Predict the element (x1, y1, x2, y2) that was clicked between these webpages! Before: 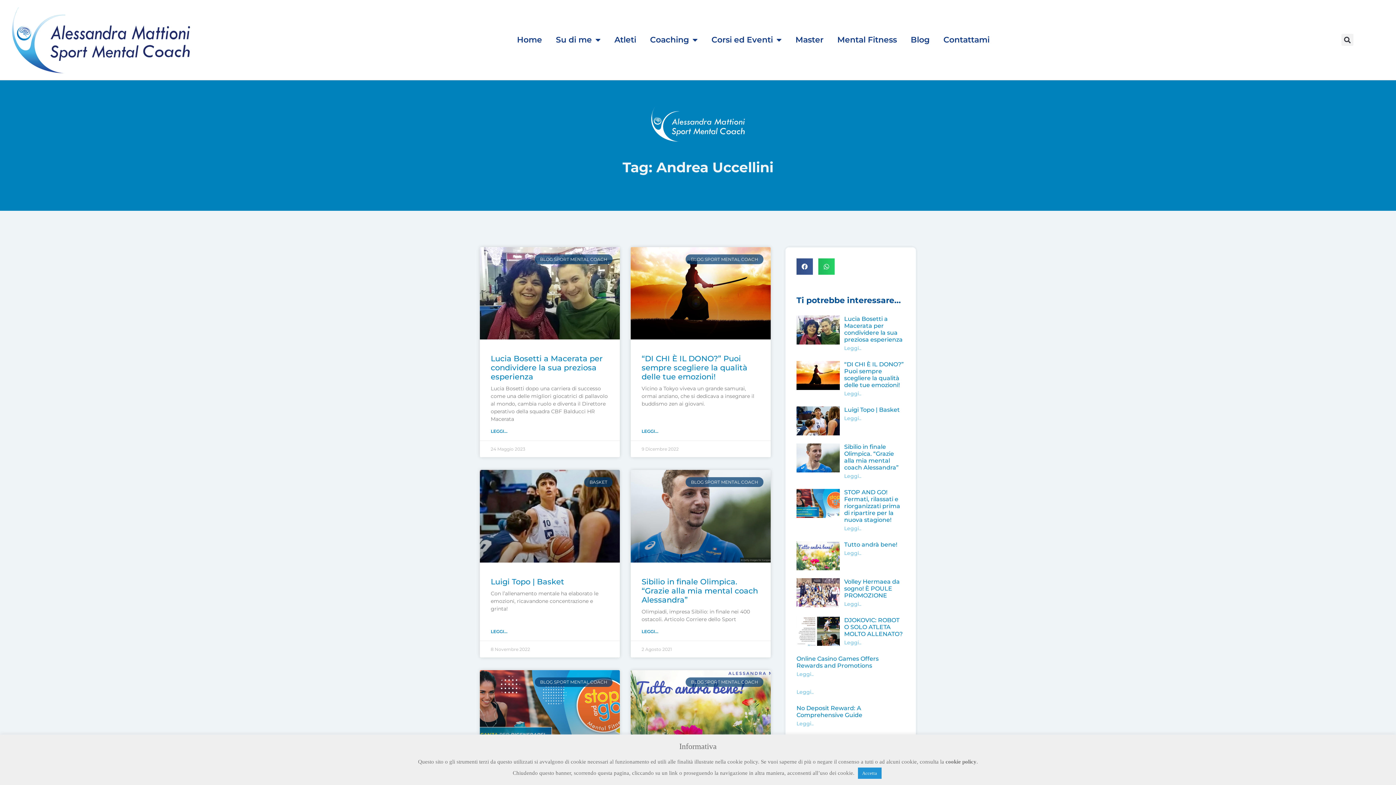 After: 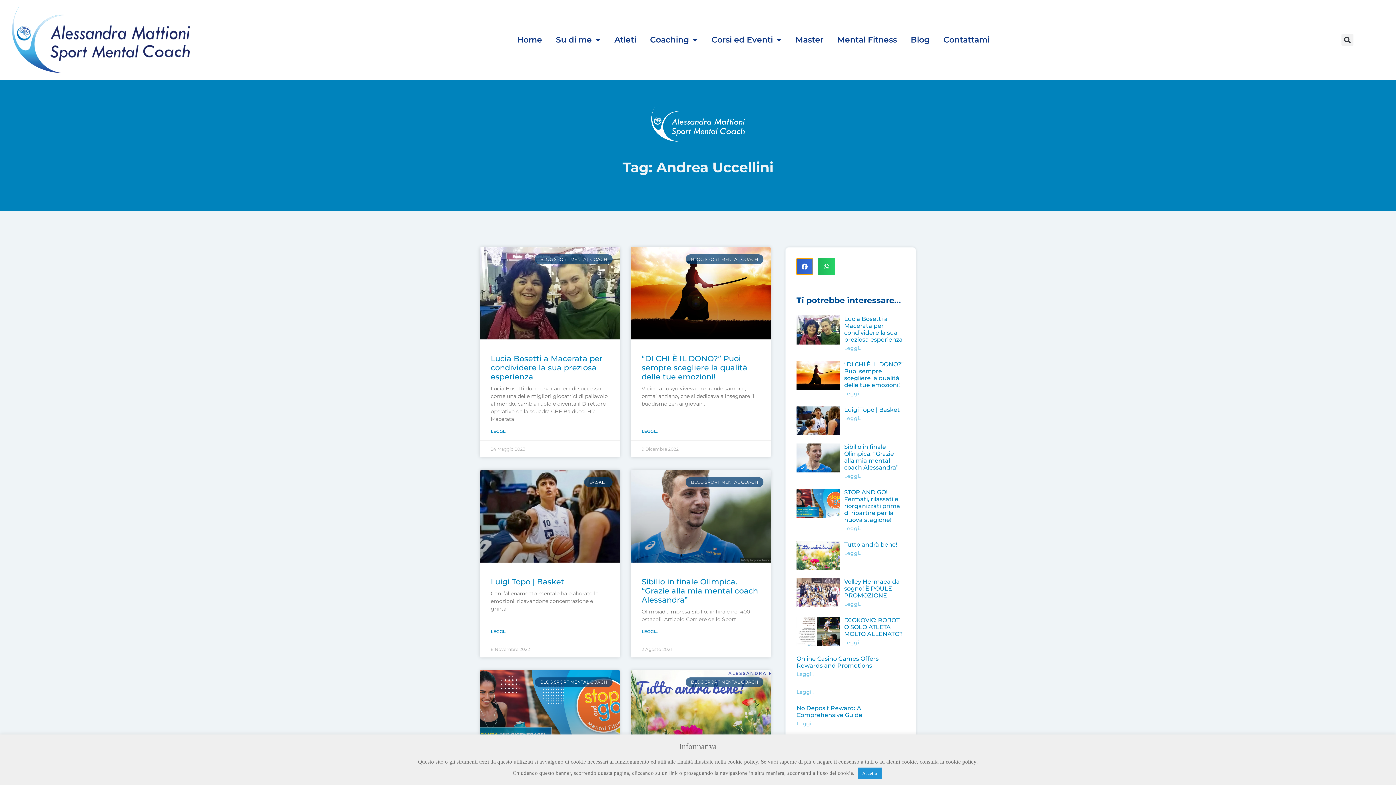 Action: label: Condividi su facebook bbox: (796, 258, 813, 275)